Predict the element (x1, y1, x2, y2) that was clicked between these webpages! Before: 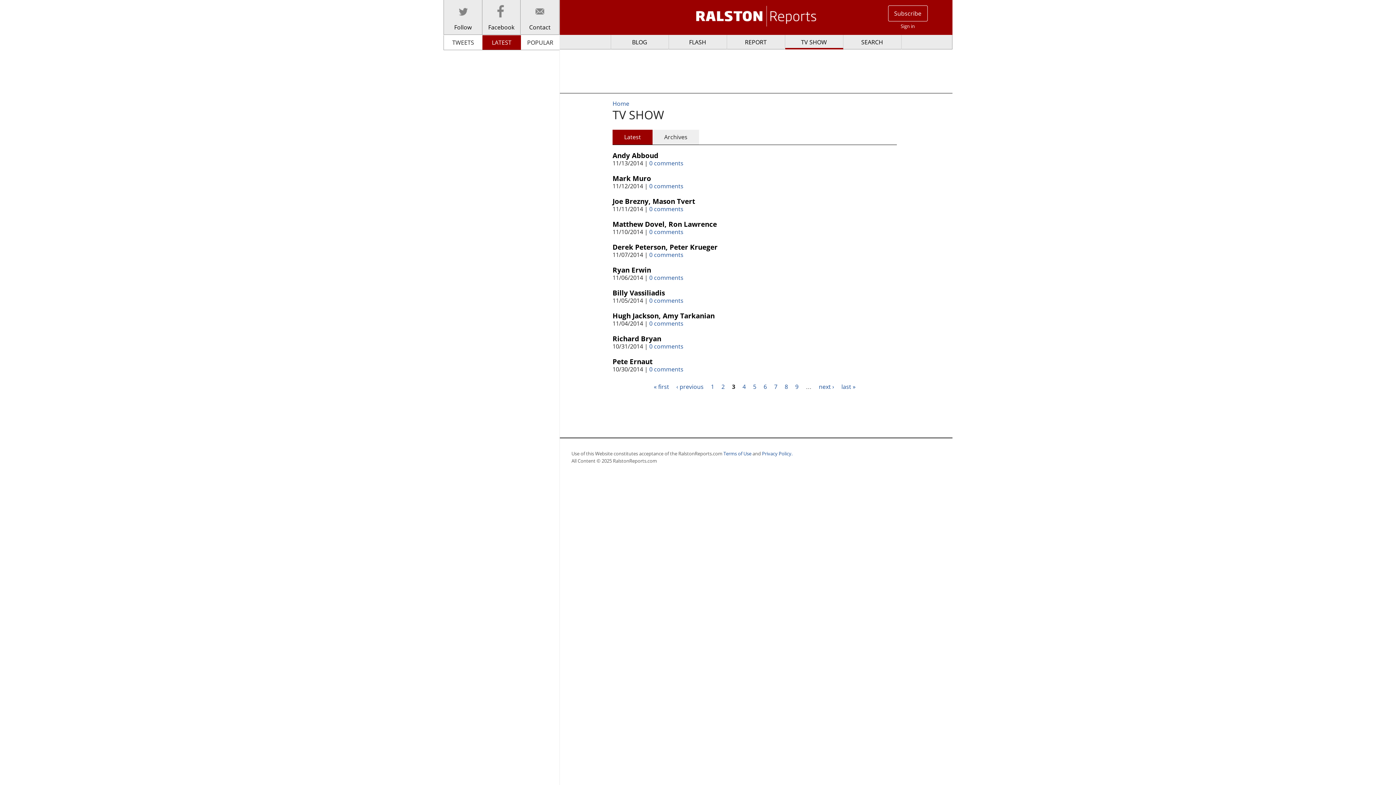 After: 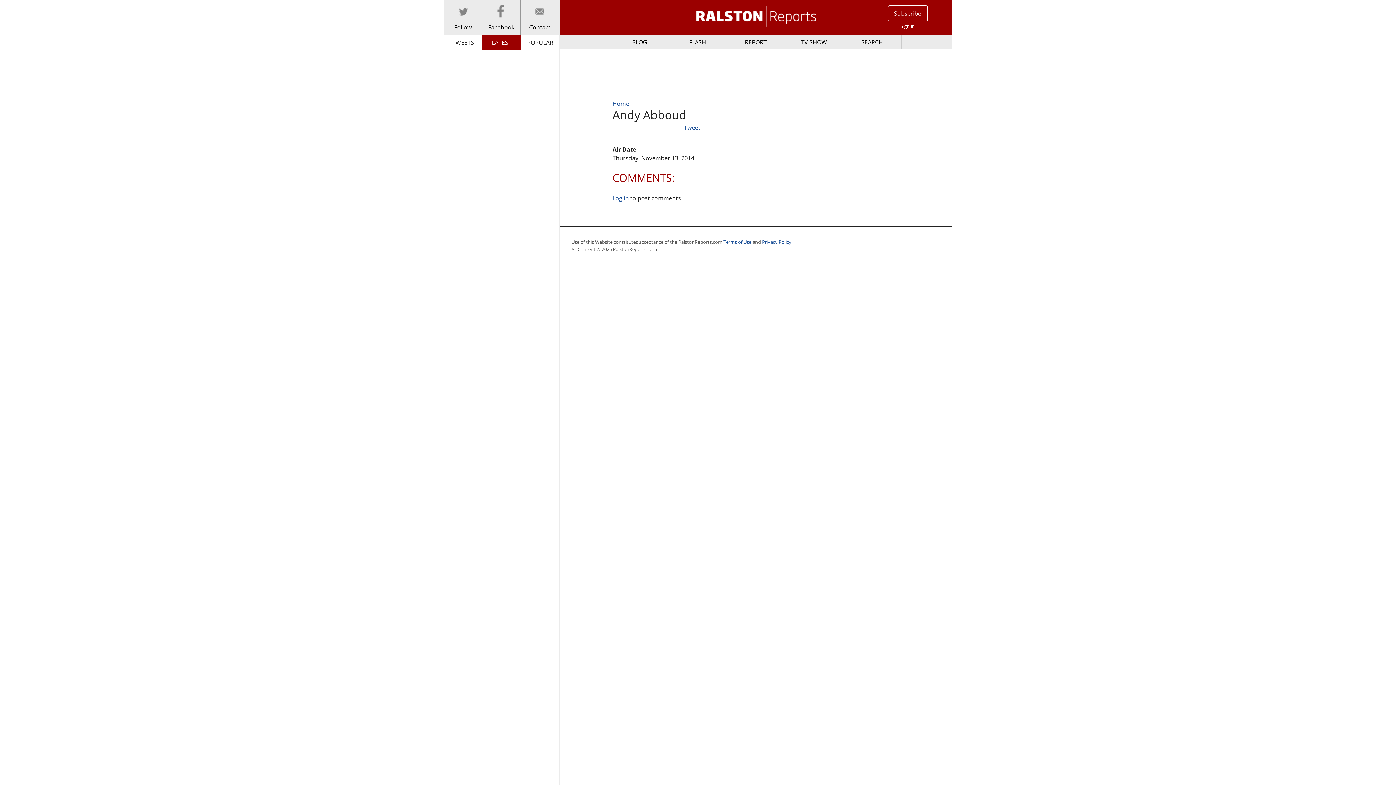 Action: bbox: (612, 150, 669, 160) label: Andy Abboud